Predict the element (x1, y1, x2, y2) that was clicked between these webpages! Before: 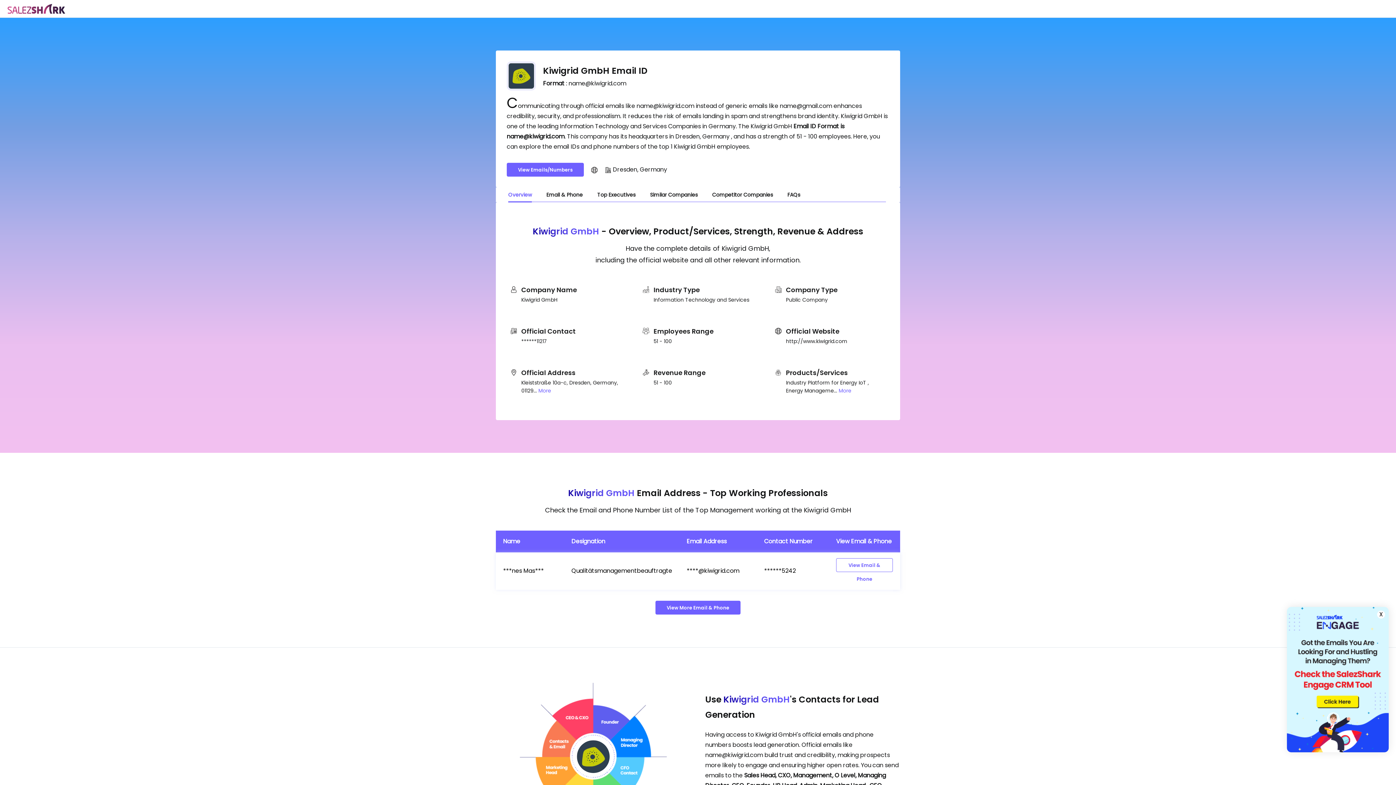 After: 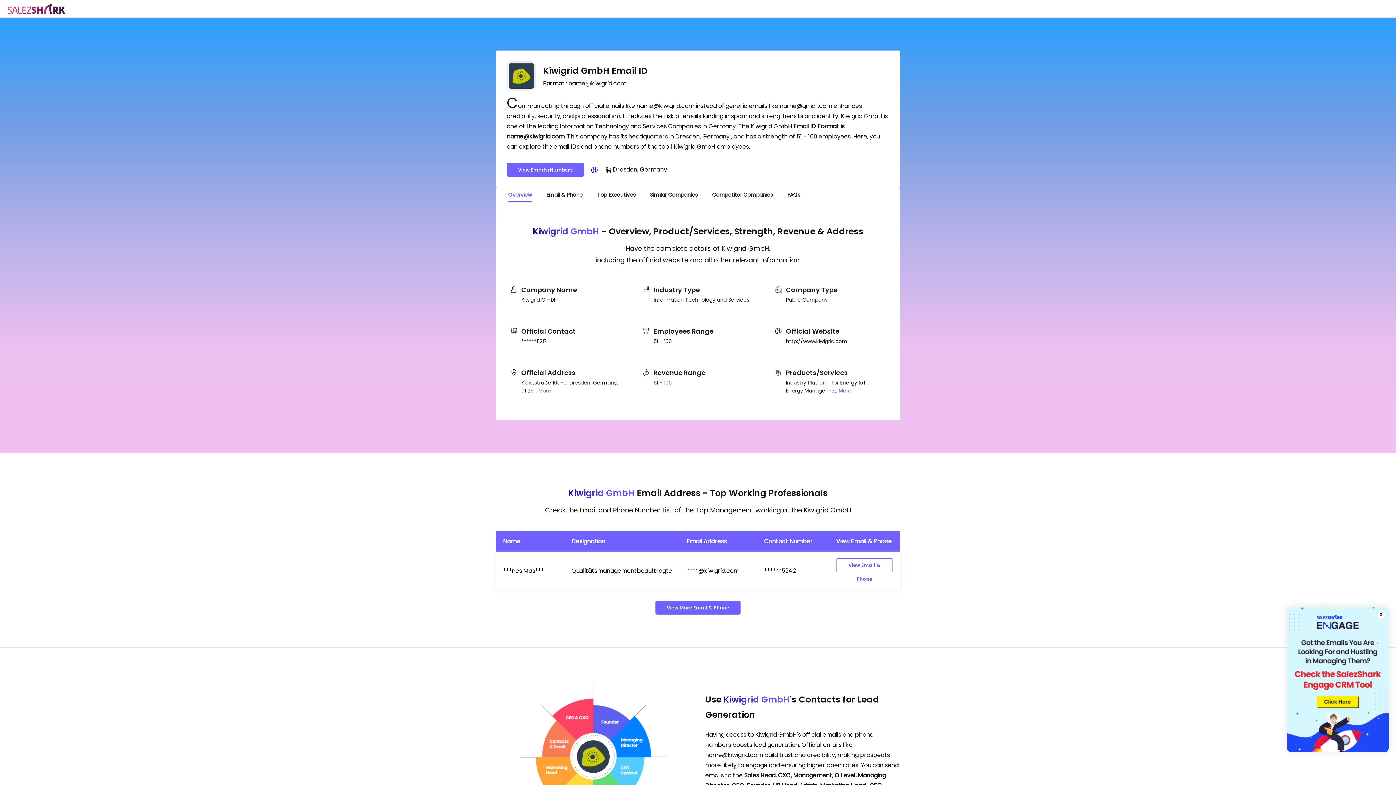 Action: bbox: (591, 166, 597, 172)